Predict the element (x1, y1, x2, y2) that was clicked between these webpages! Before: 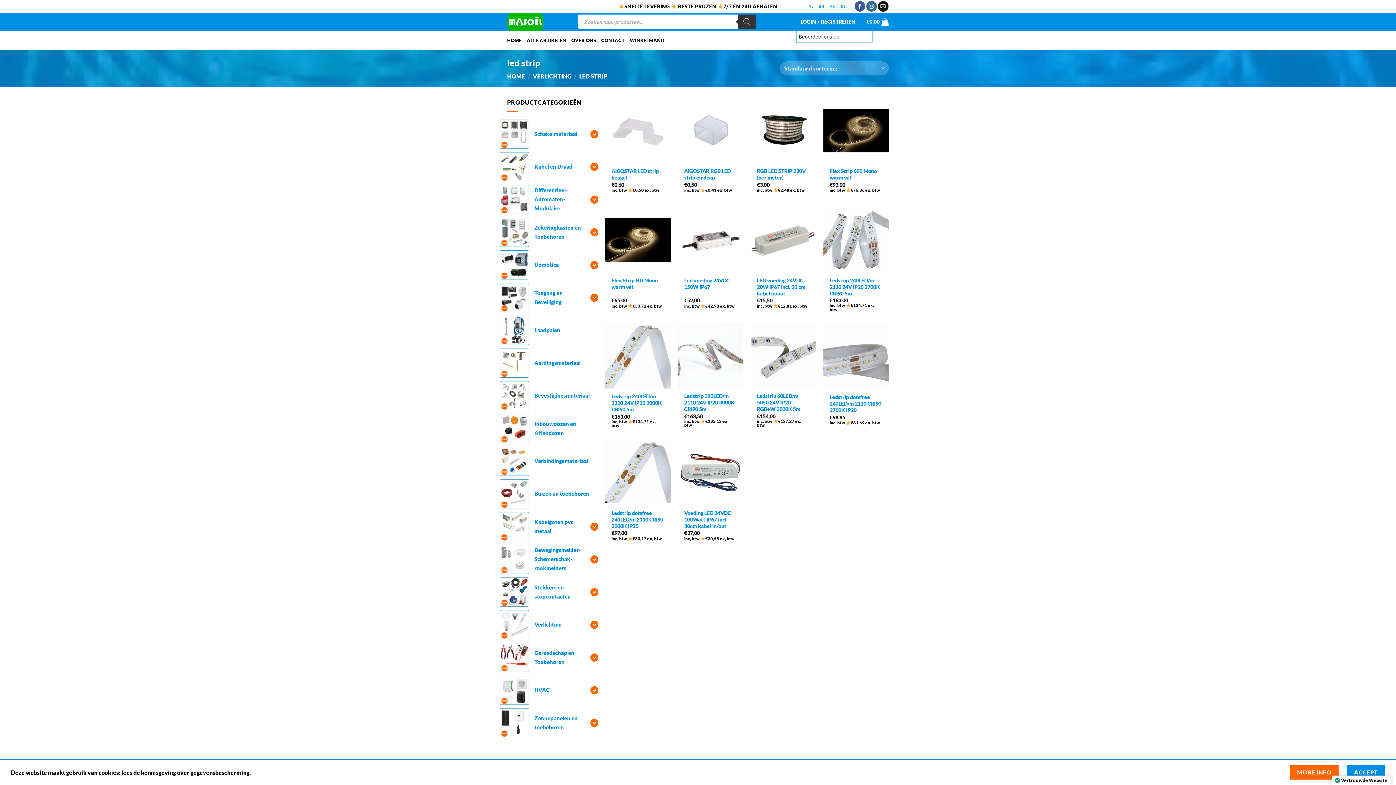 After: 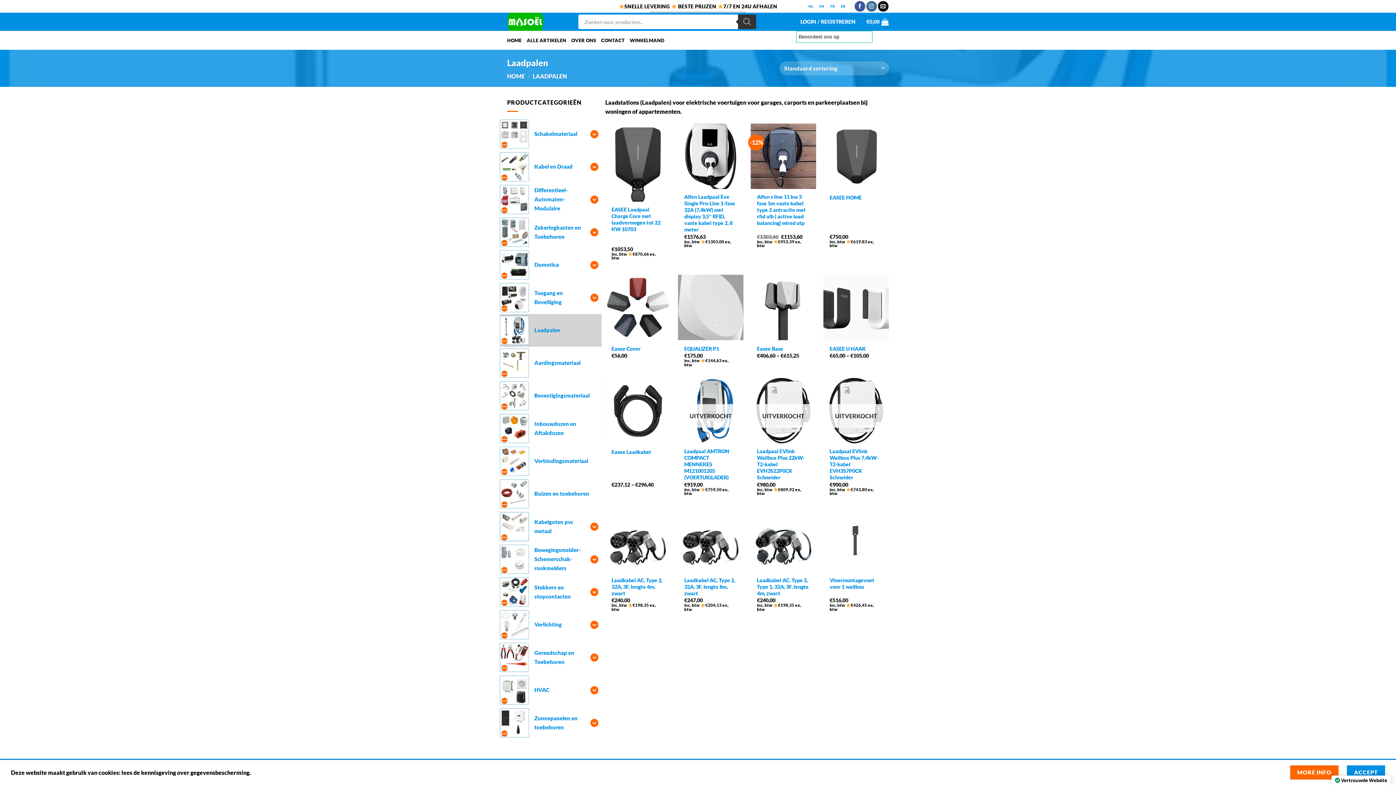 Action: label: Laadpalen bbox: (500, 314, 601, 346)